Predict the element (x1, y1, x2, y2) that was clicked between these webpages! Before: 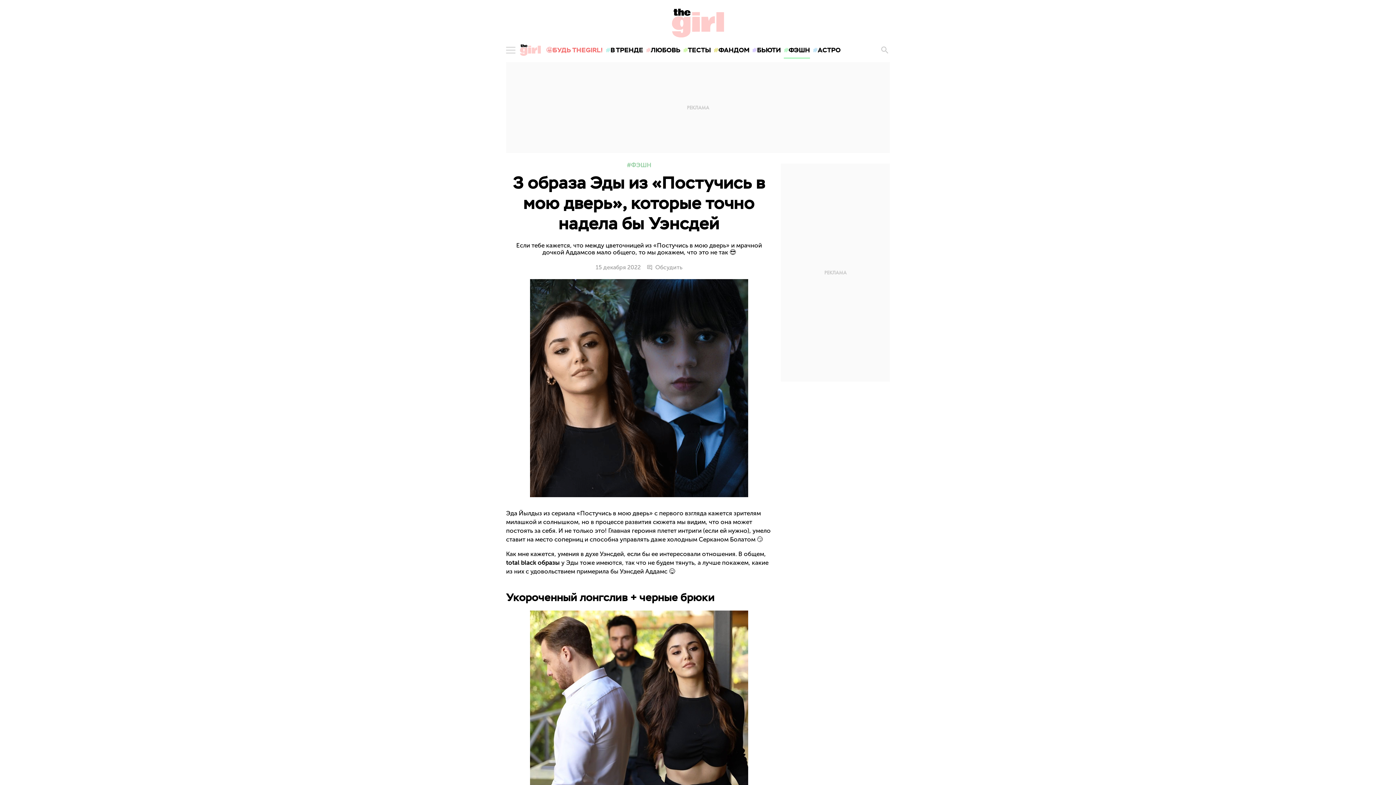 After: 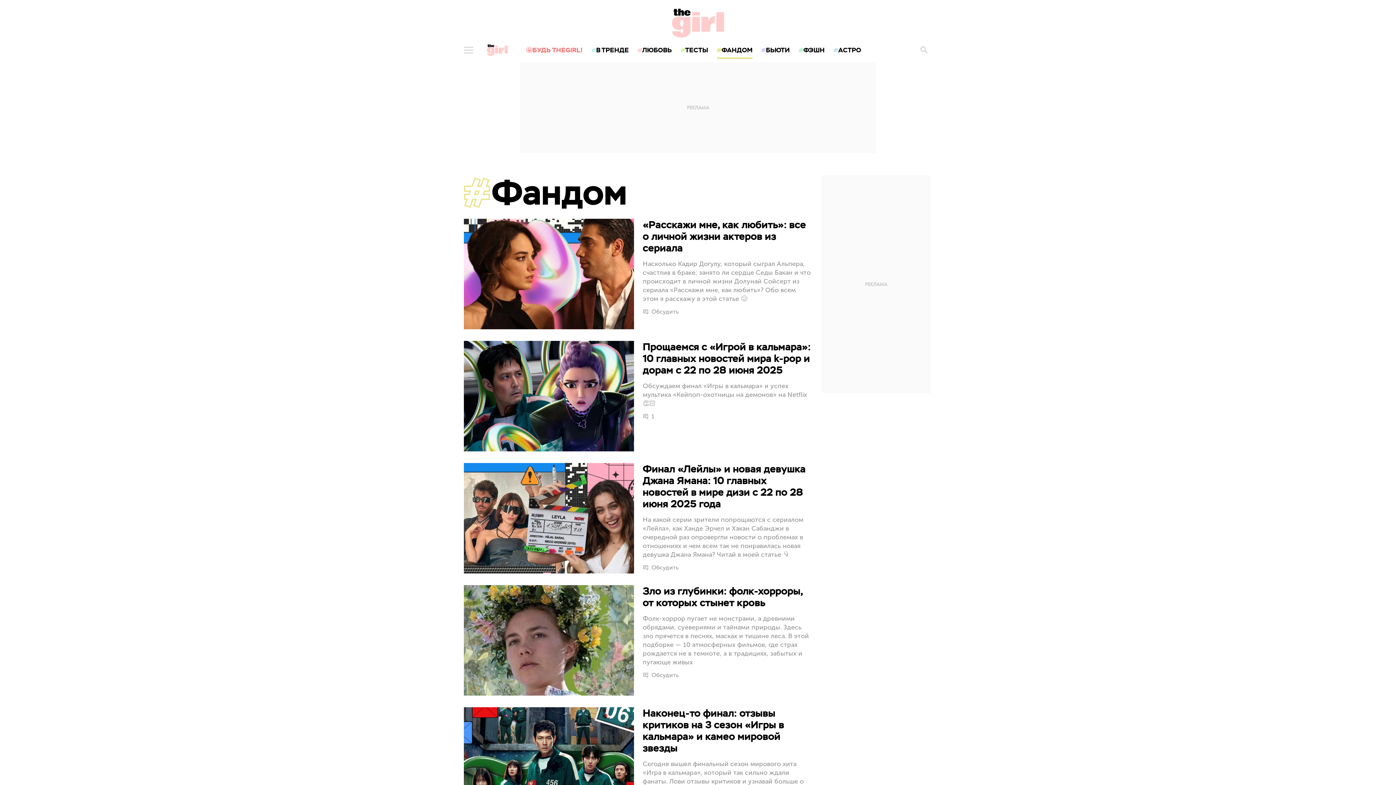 Action: bbox: (712, 40, 751, 60) label: ФАНДОМ